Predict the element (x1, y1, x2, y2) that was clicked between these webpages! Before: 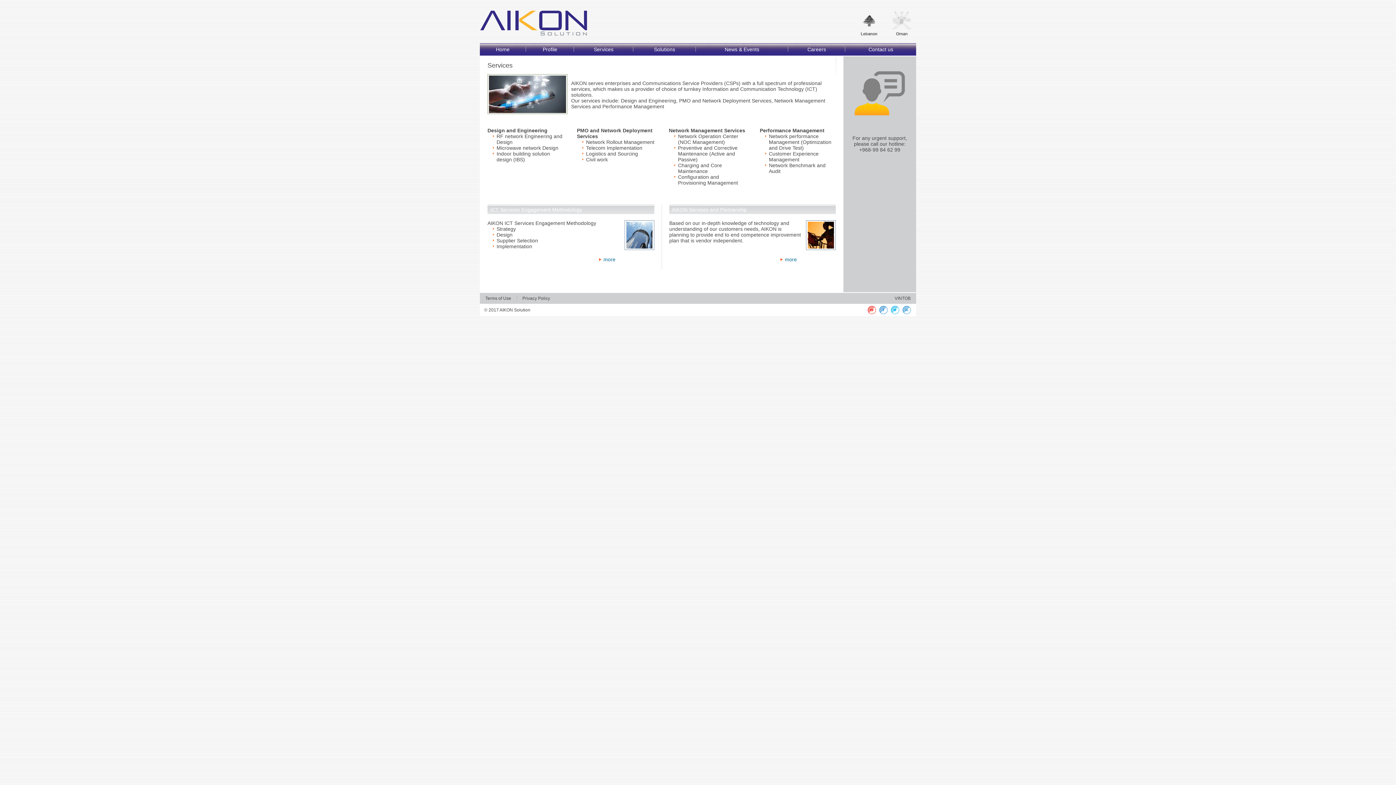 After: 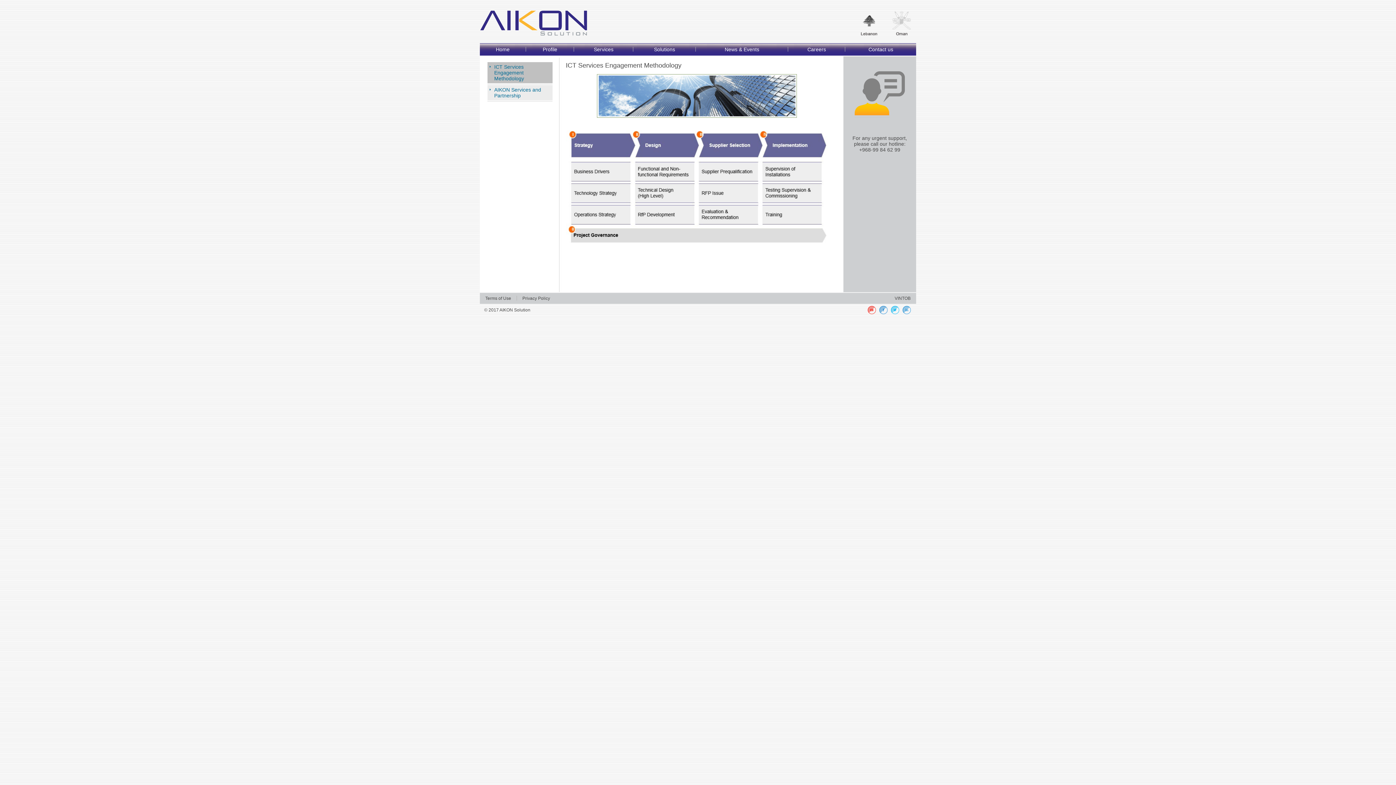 Action: label: more bbox: (603, 256, 615, 262)